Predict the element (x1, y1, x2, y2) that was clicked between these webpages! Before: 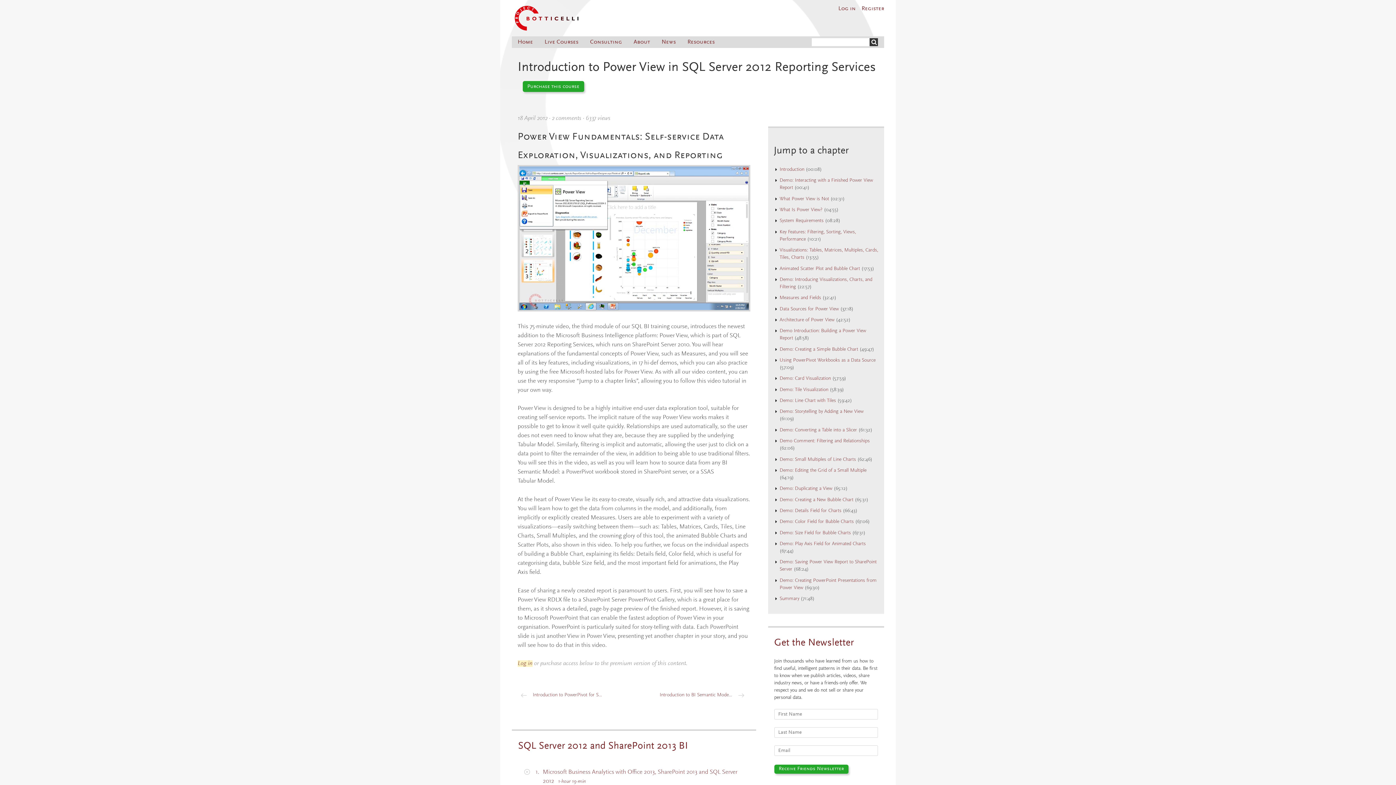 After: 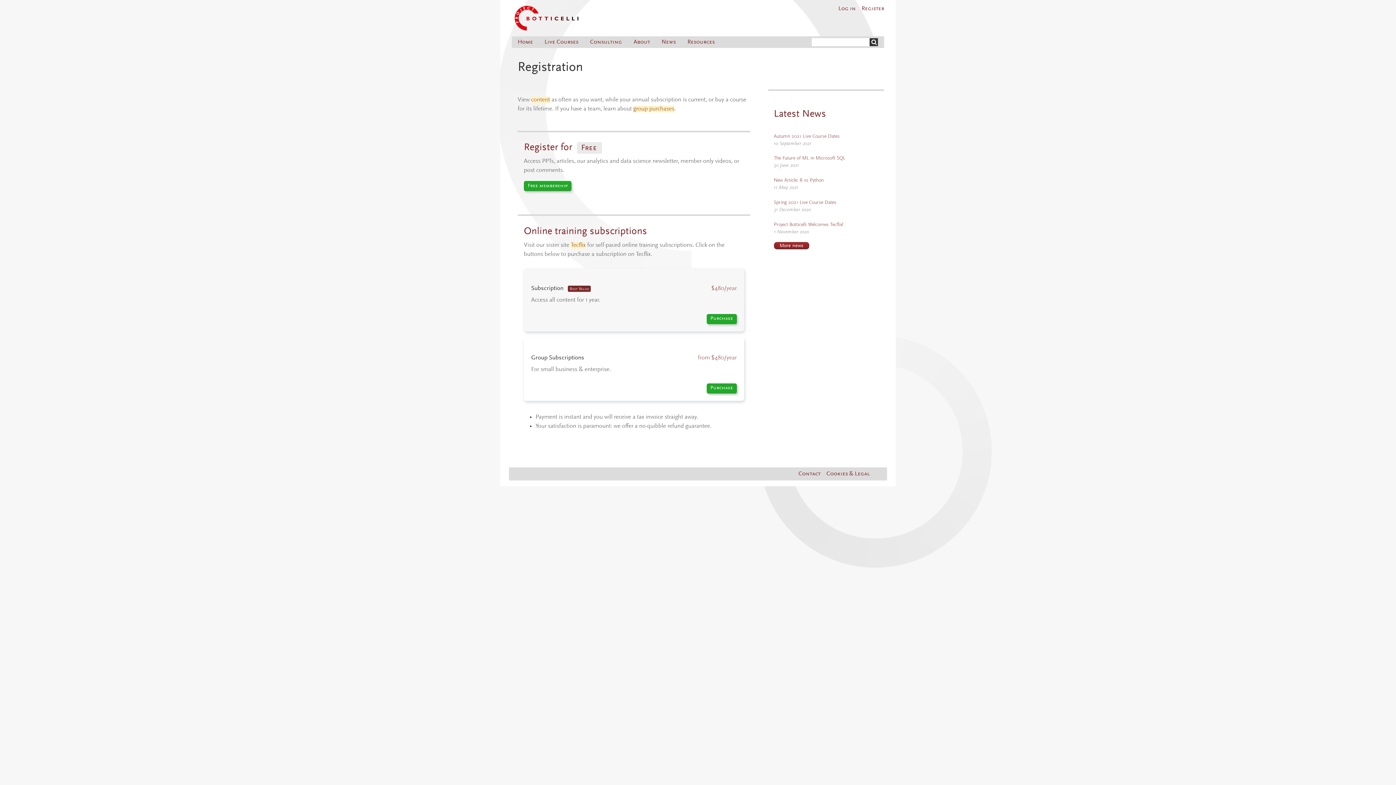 Action: label: System Requirements bbox: (779, 218, 823, 223)